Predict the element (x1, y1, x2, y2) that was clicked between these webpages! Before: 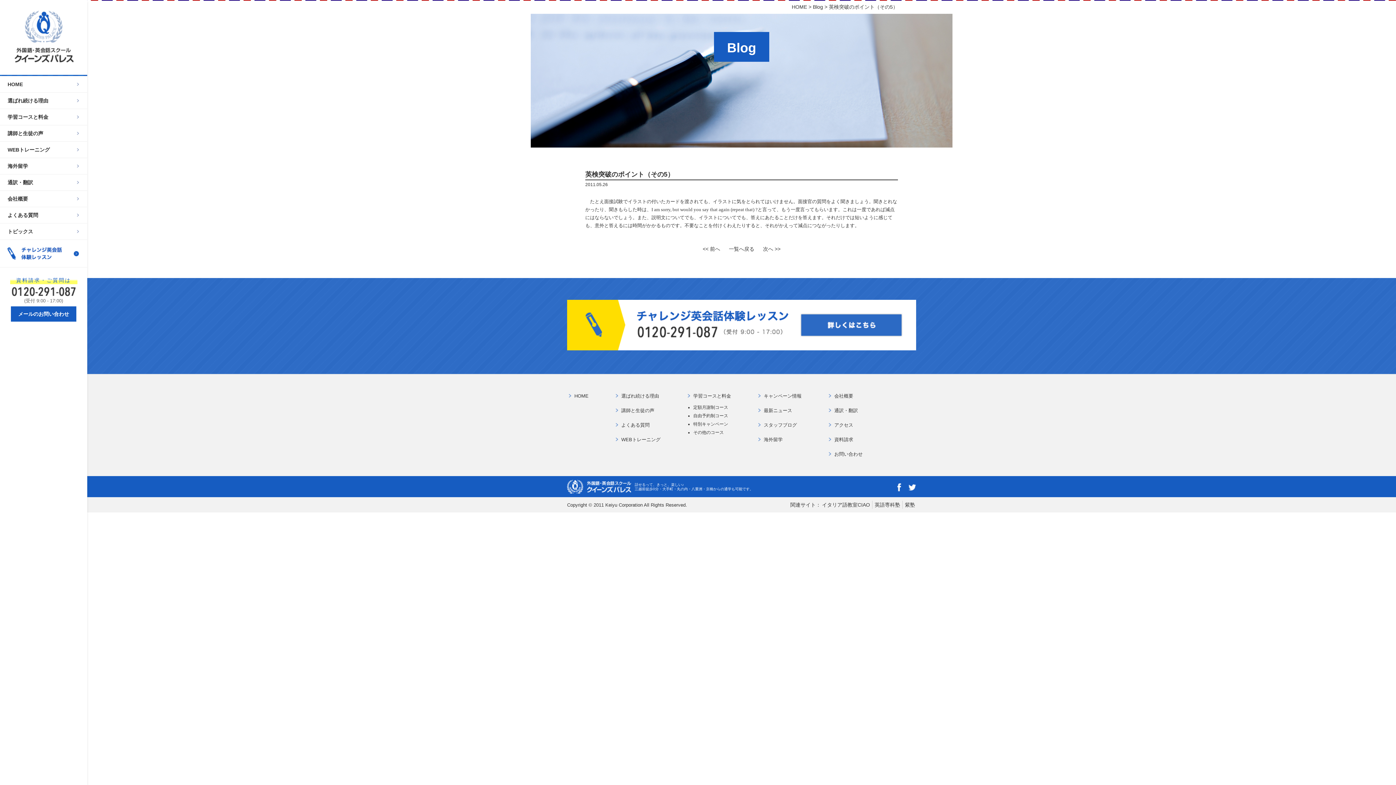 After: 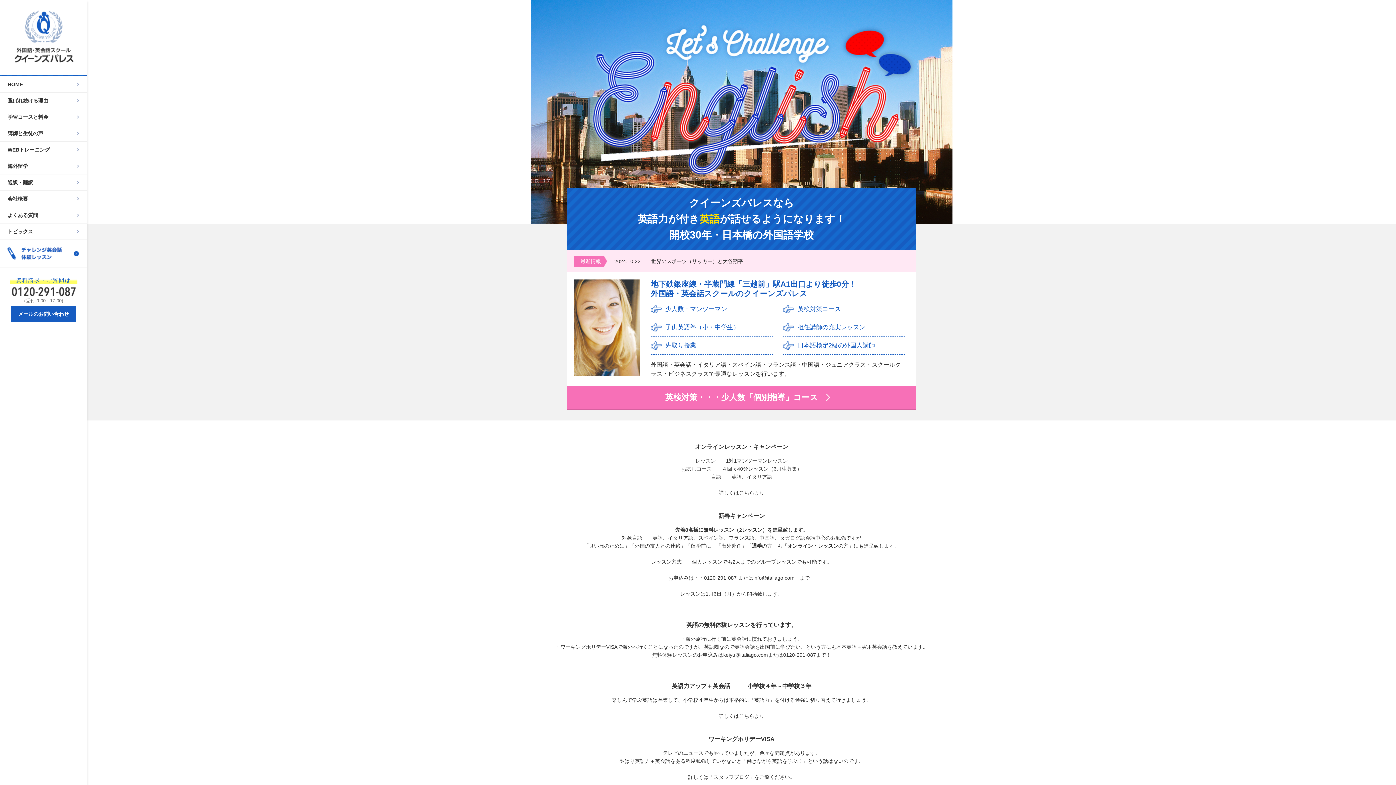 Action: bbox: (605, 502, 642, 508) label: Keiyu Corporation